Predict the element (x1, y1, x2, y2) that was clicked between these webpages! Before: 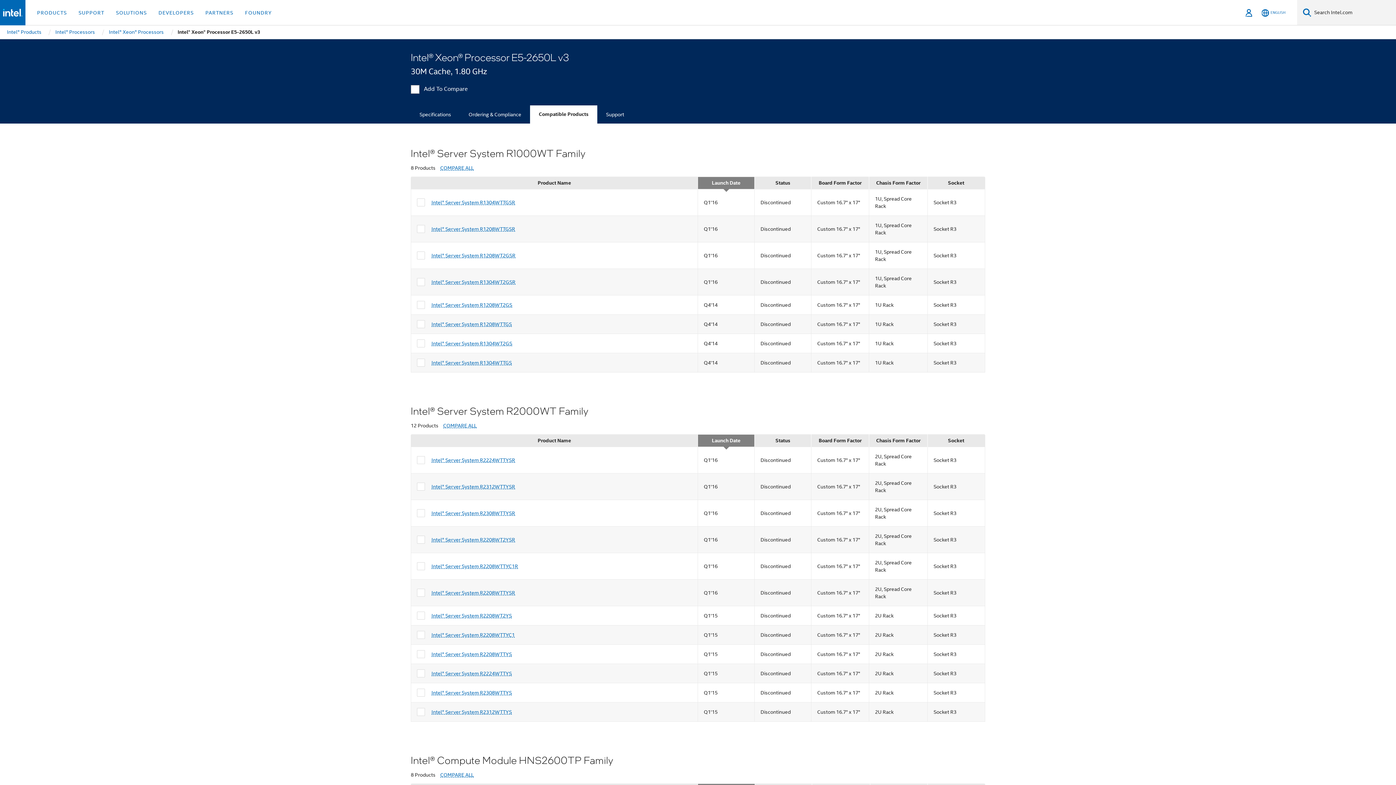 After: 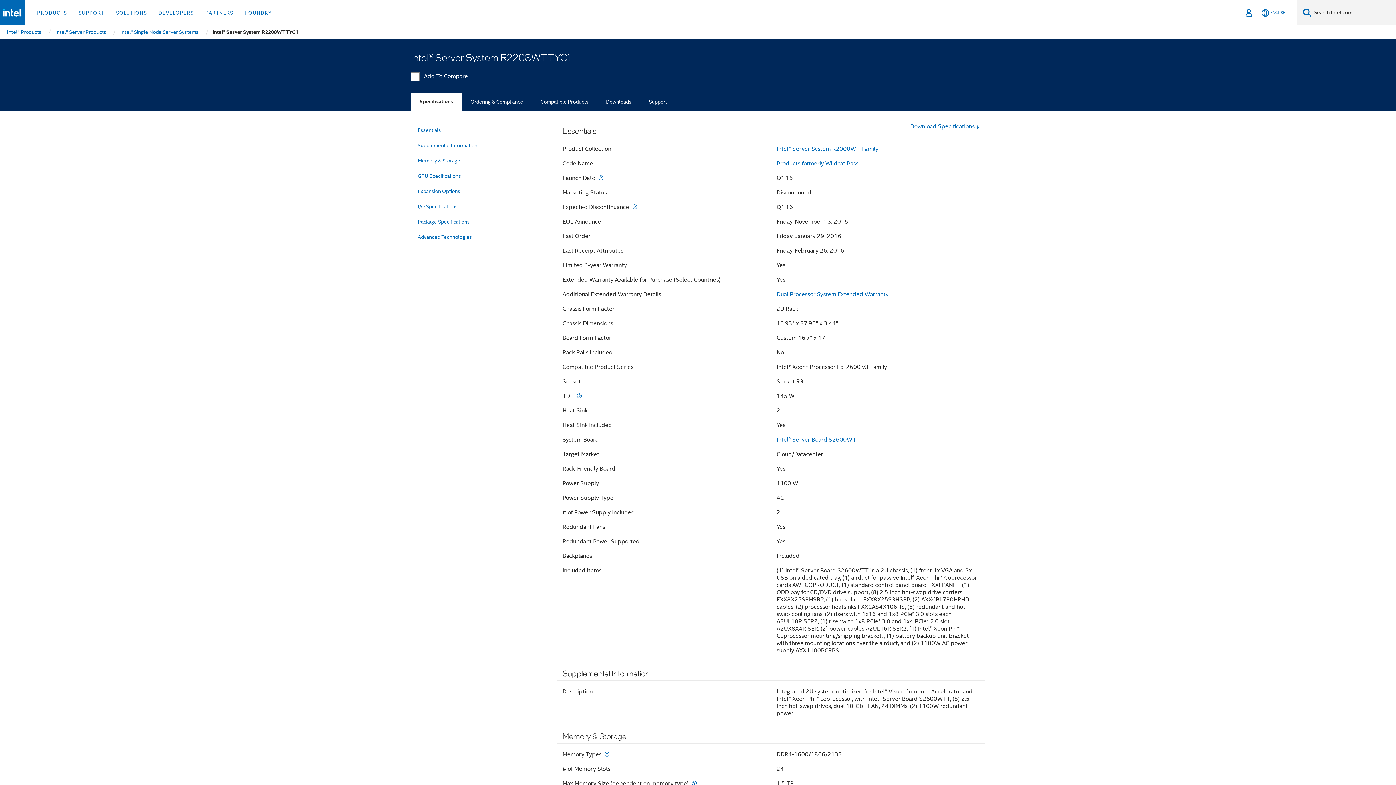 Action: bbox: (431, 632, 514, 638) label: Intel® Server System R2208WTTYC1